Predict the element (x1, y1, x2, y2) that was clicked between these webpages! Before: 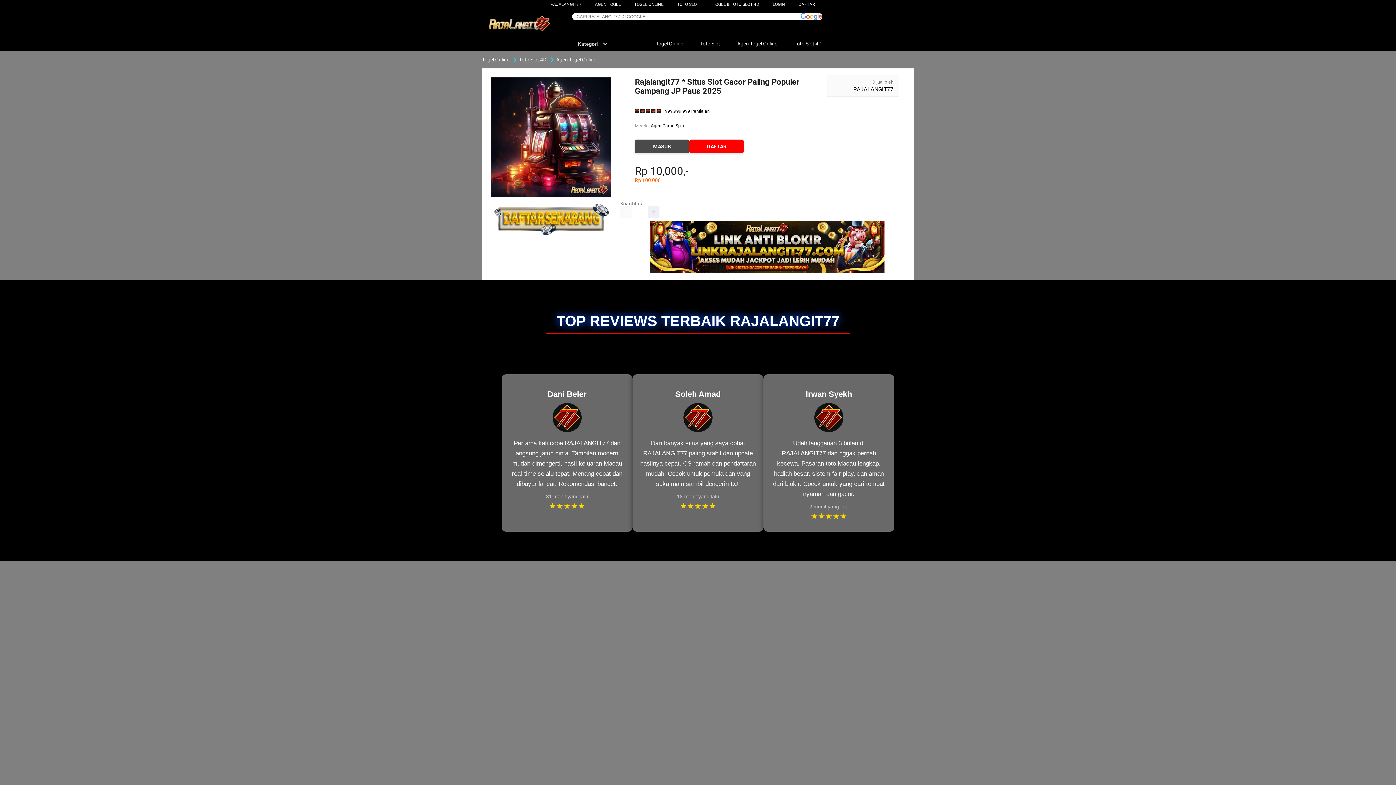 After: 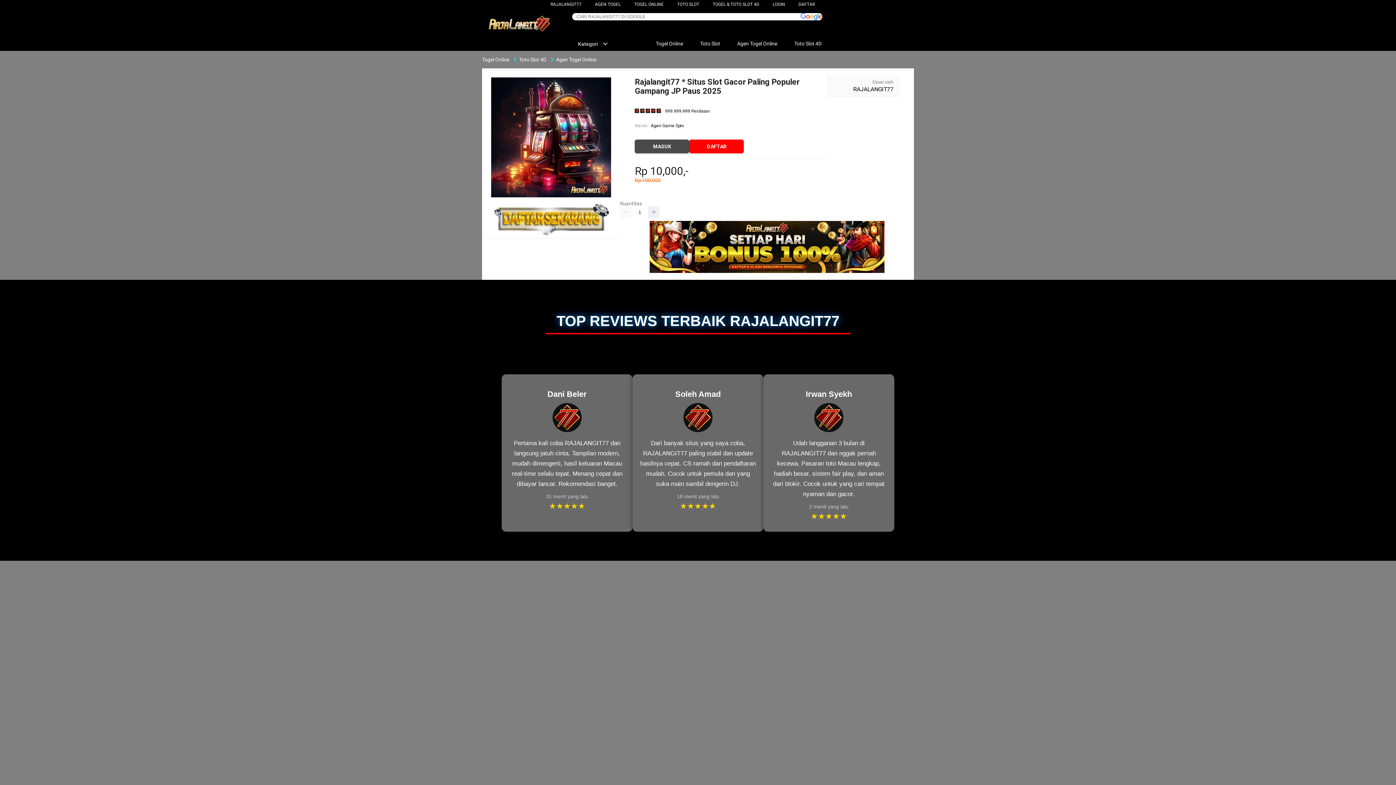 Action: bbox: (517, 56, 548, 62) label: Toto Slot 4D